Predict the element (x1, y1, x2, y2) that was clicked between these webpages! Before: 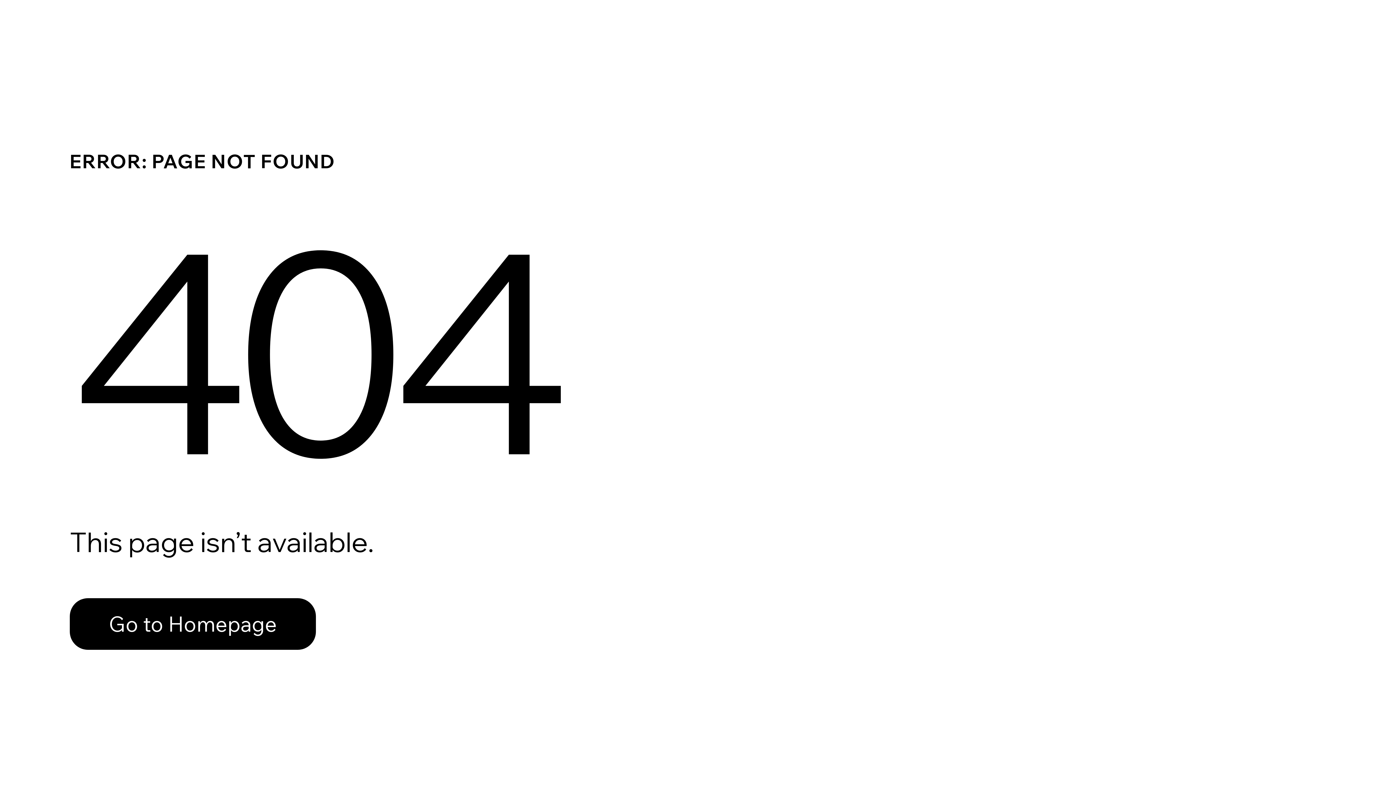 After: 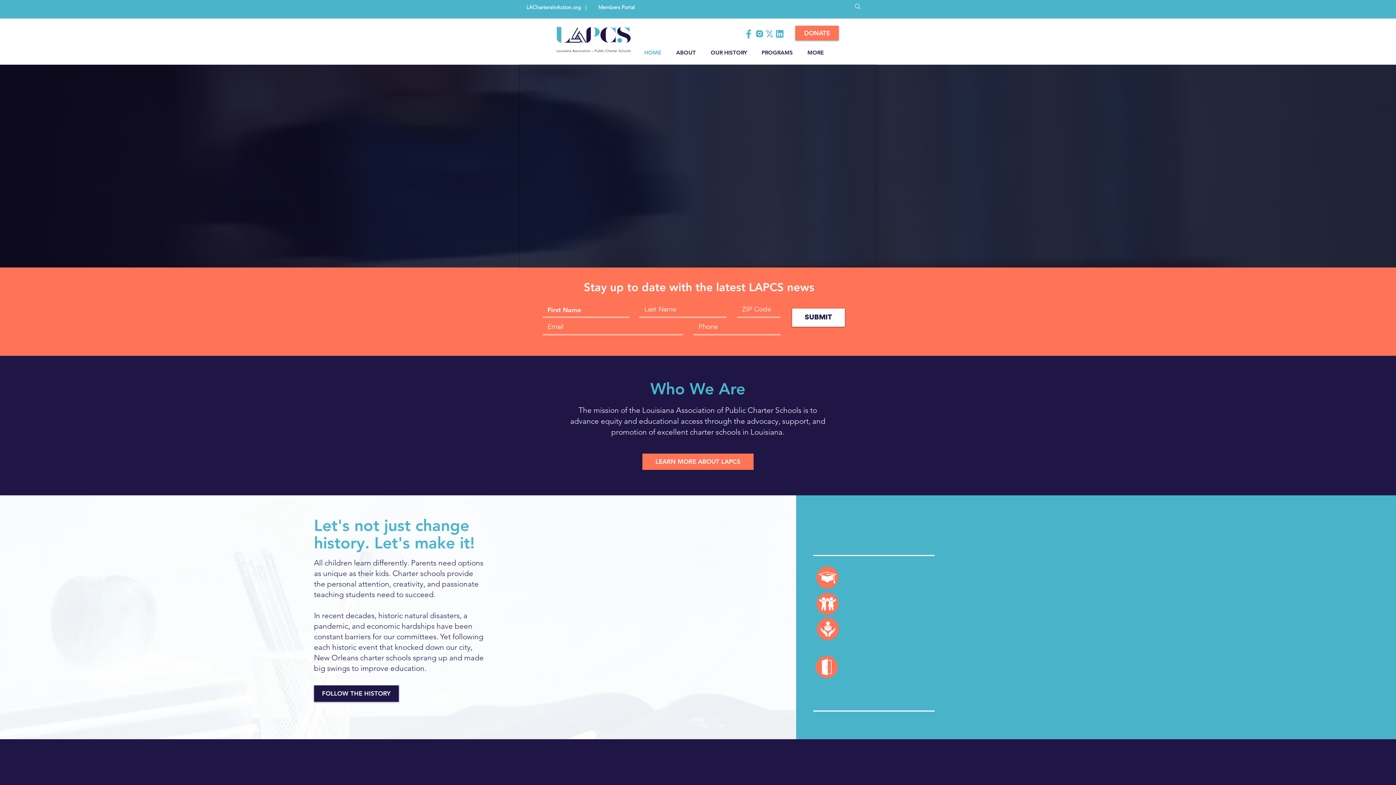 Action: bbox: (69, 582, 768, 659) label: Go to Homepage